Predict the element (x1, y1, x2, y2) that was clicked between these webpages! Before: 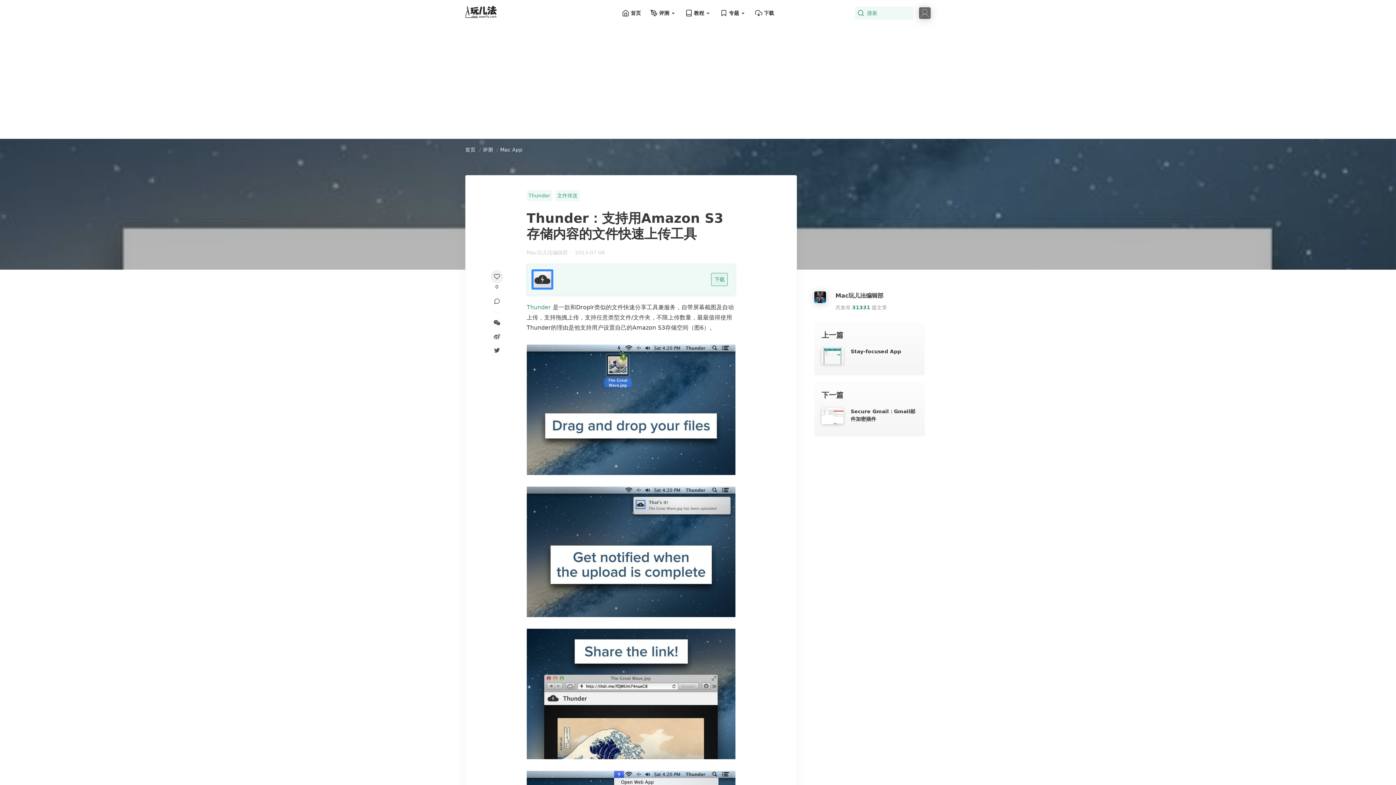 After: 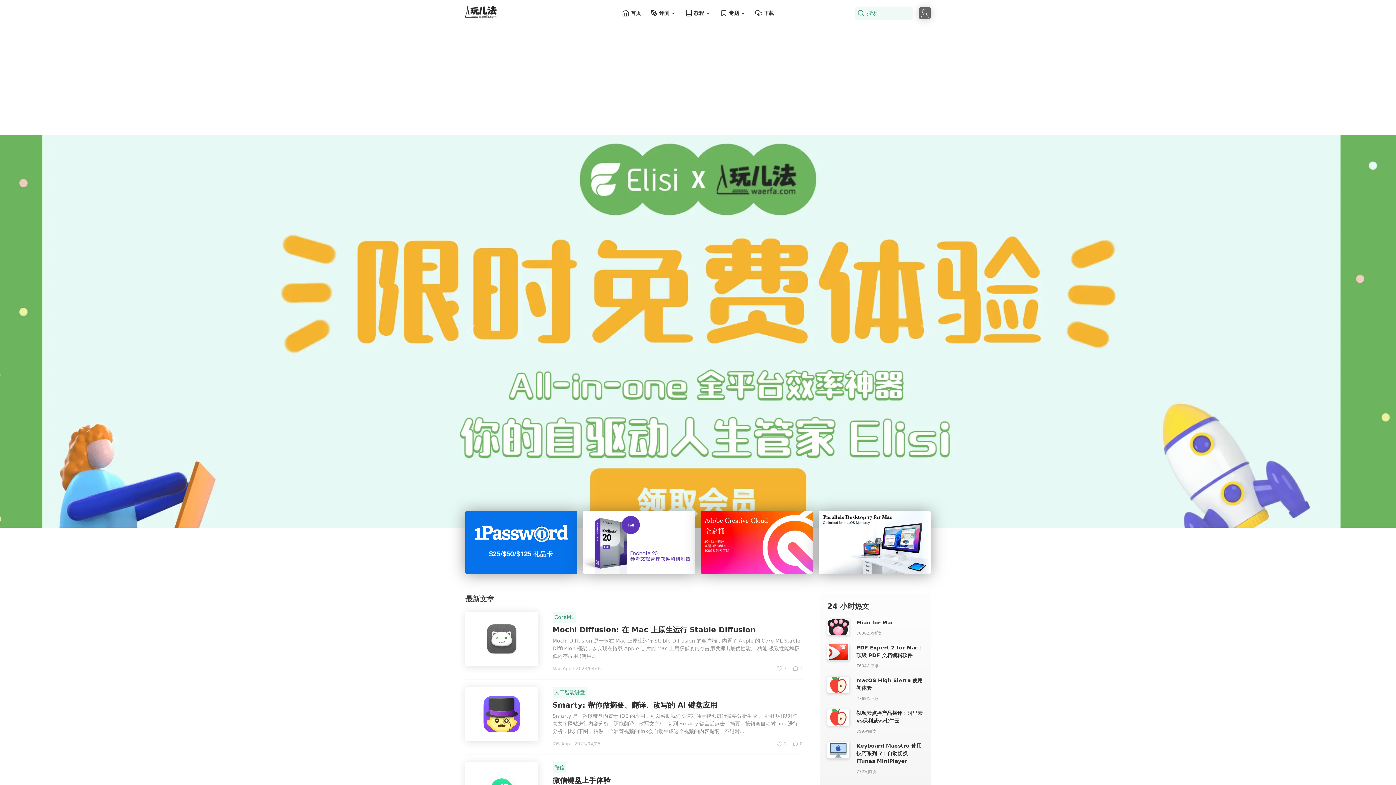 Action: bbox: (621, 7, 641, 18) label: 首页